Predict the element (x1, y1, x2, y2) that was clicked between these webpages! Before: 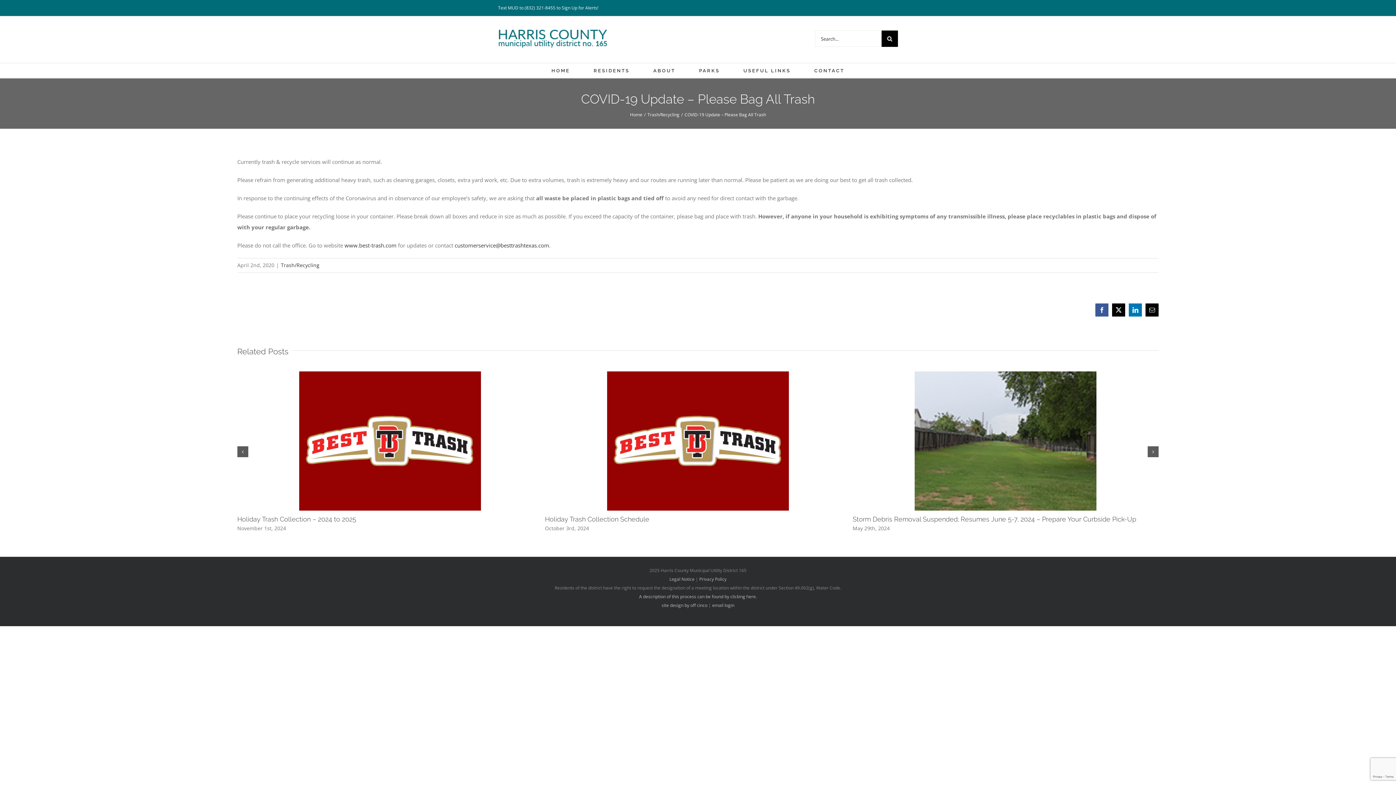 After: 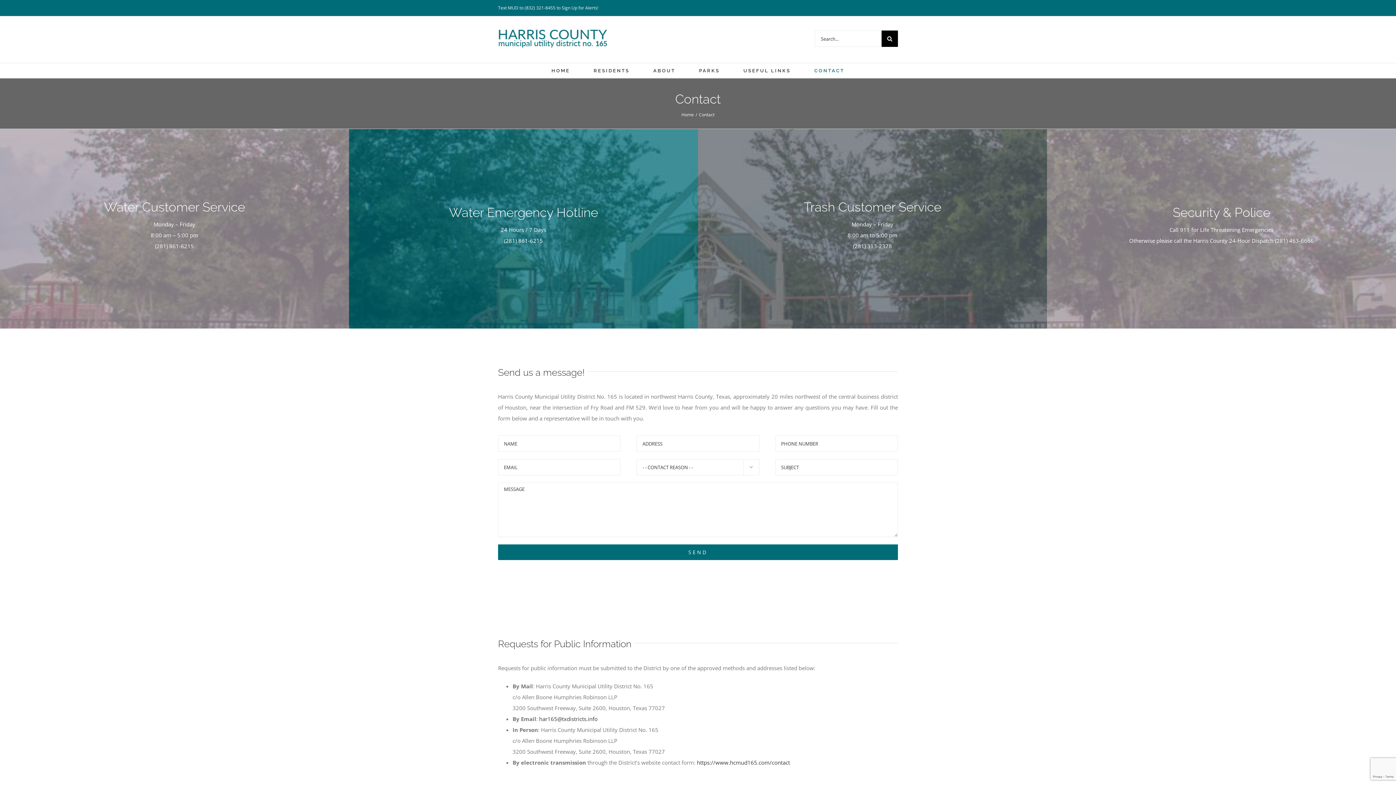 Action: bbox: (814, 63, 844, 77) label: CONTACT